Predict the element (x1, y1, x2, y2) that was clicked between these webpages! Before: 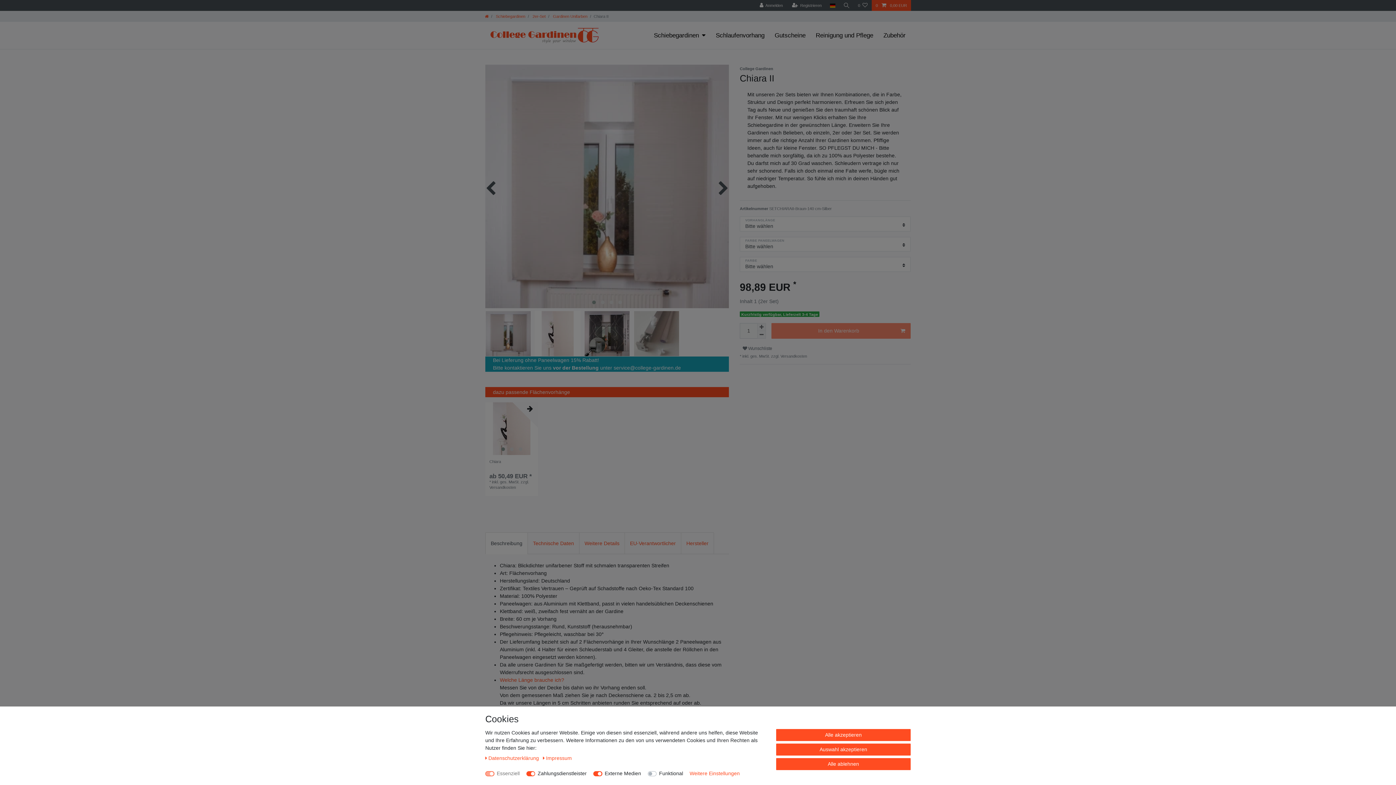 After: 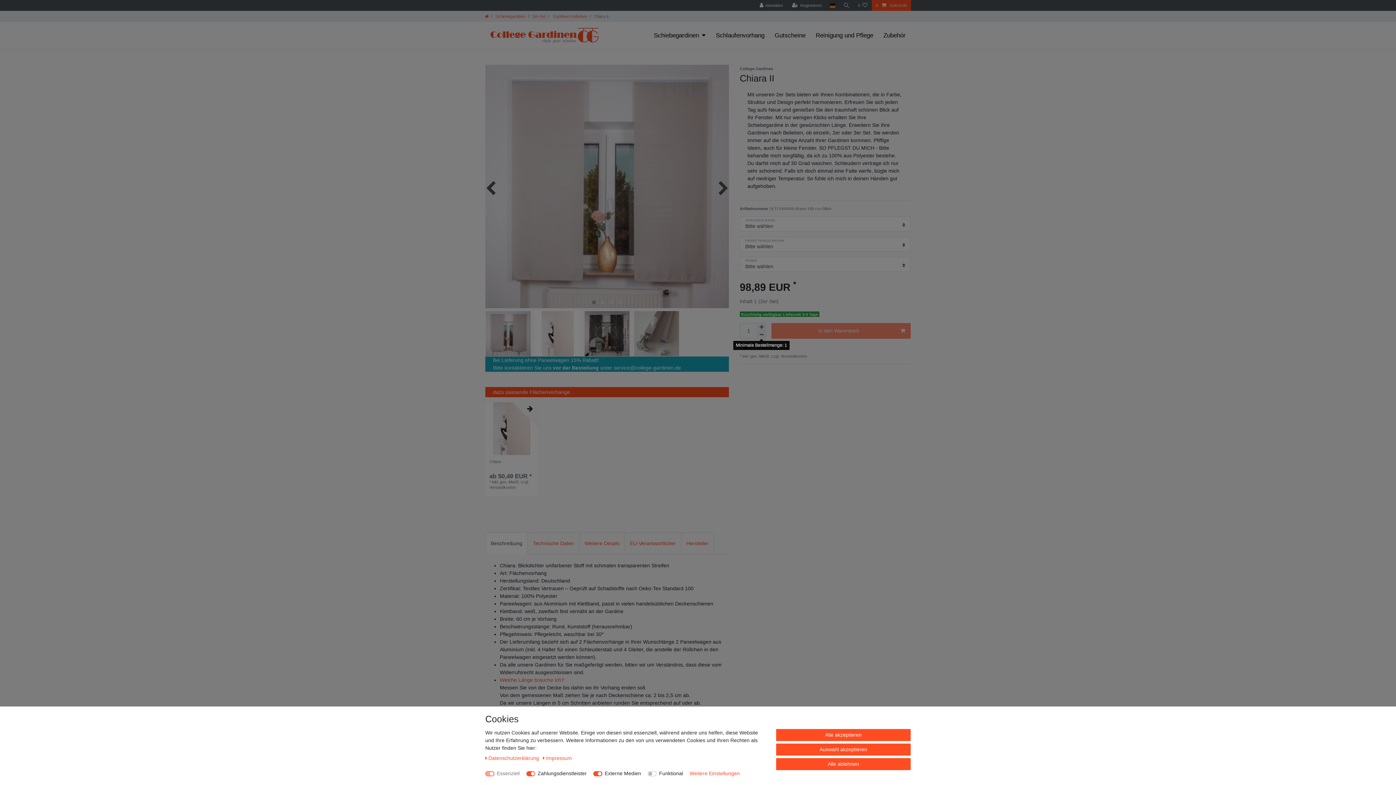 Action: label: Menge verringern bbox: (757, 331, 766, 338)